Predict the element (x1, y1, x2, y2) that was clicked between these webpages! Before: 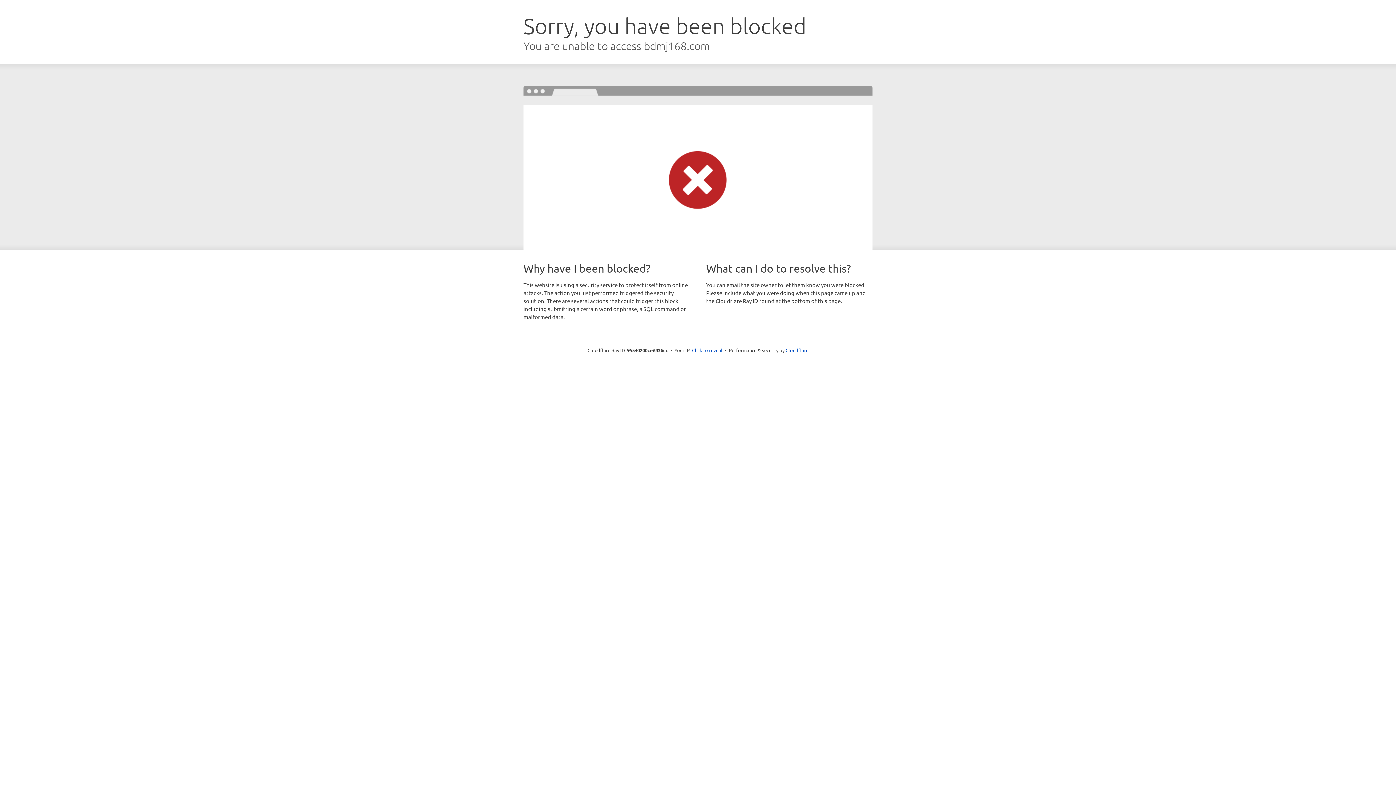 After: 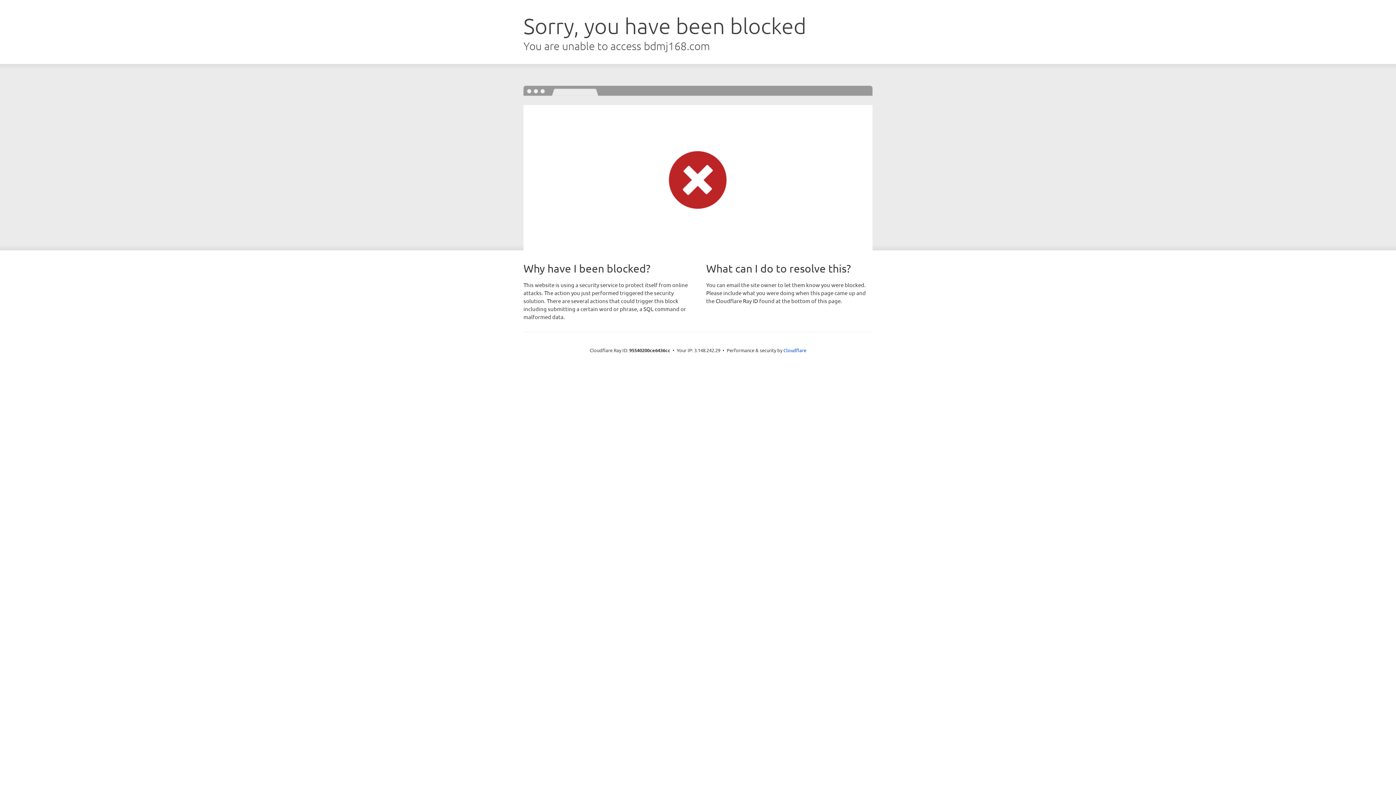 Action: label: Click to reveal bbox: (692, 346, 722, 353)